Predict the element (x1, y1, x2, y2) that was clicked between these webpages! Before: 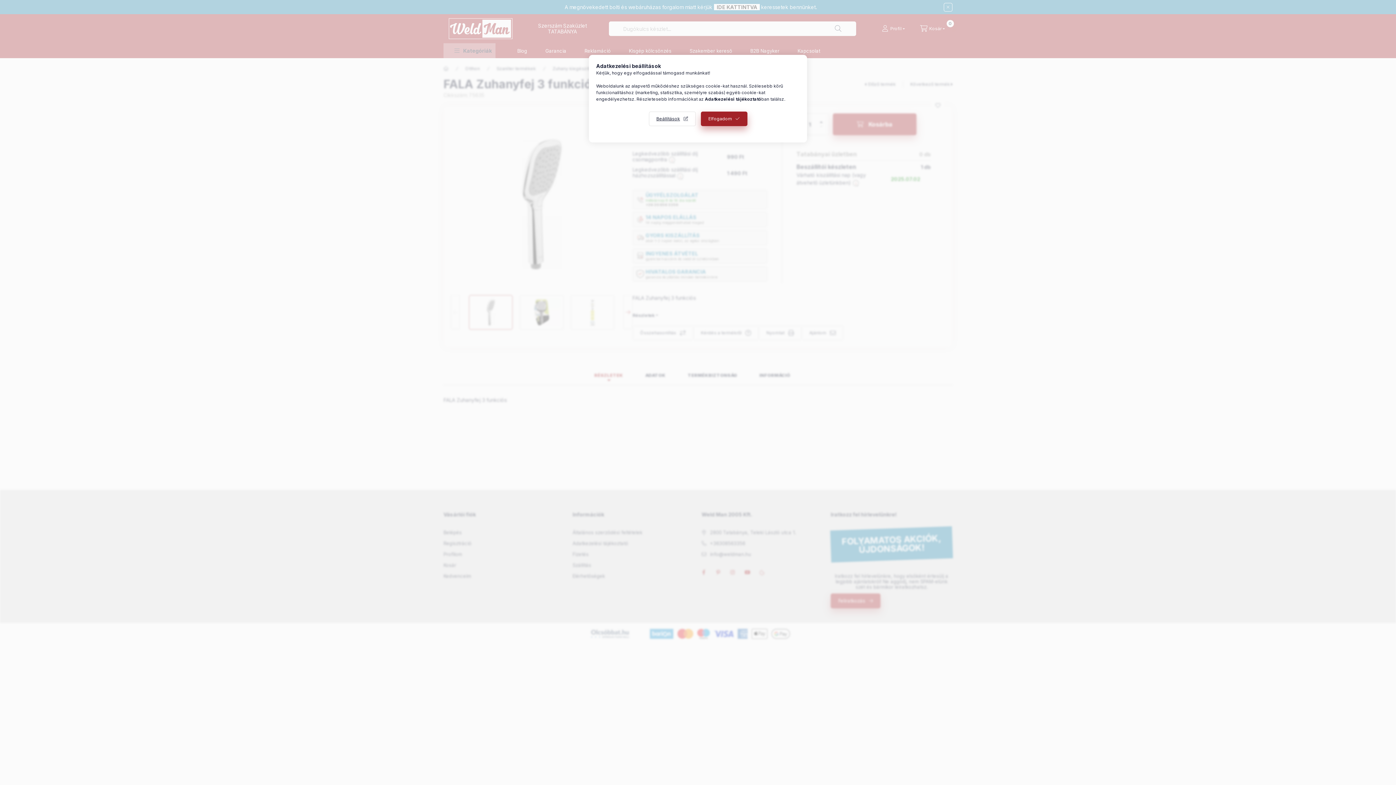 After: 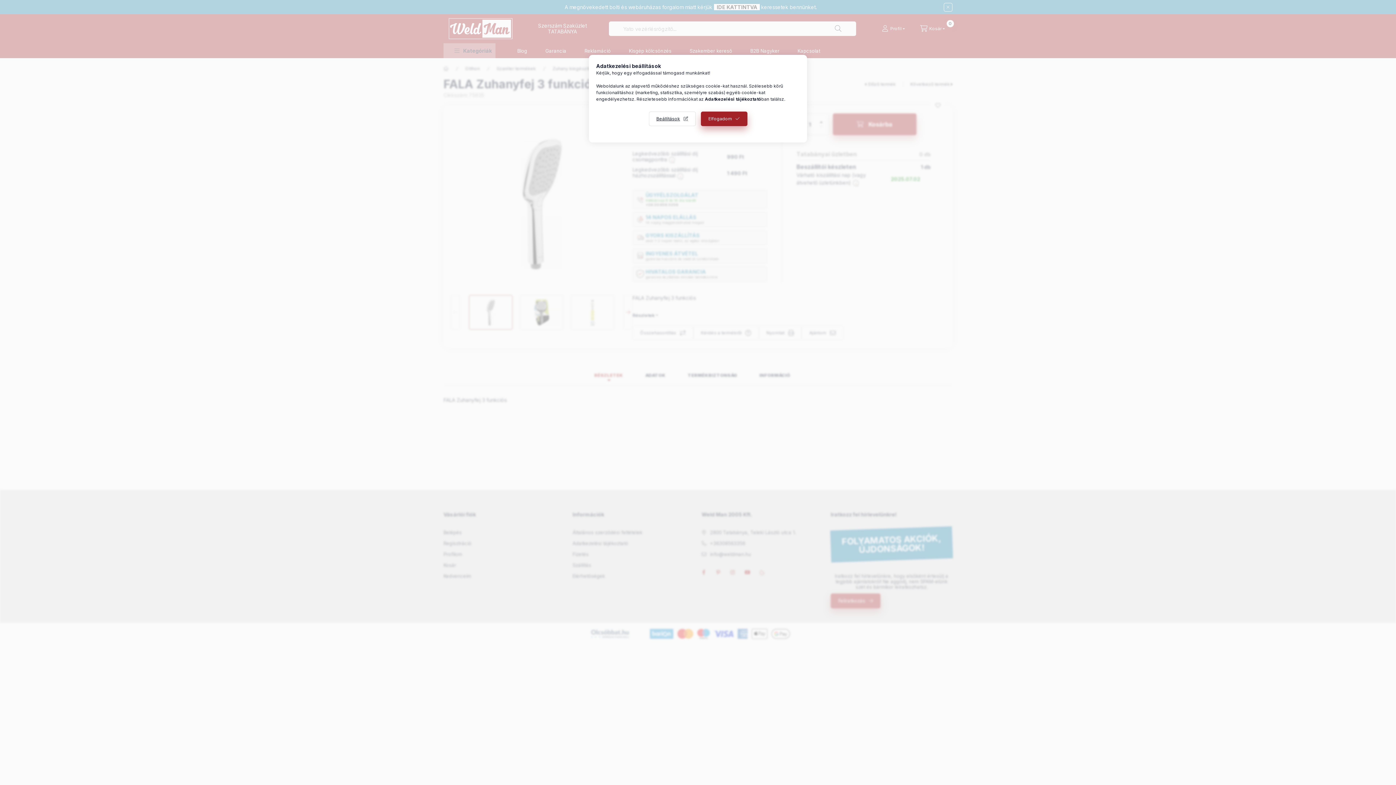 Action: bbox: (705, 96, 761, 101) label: Adatkezelési tájékoztató